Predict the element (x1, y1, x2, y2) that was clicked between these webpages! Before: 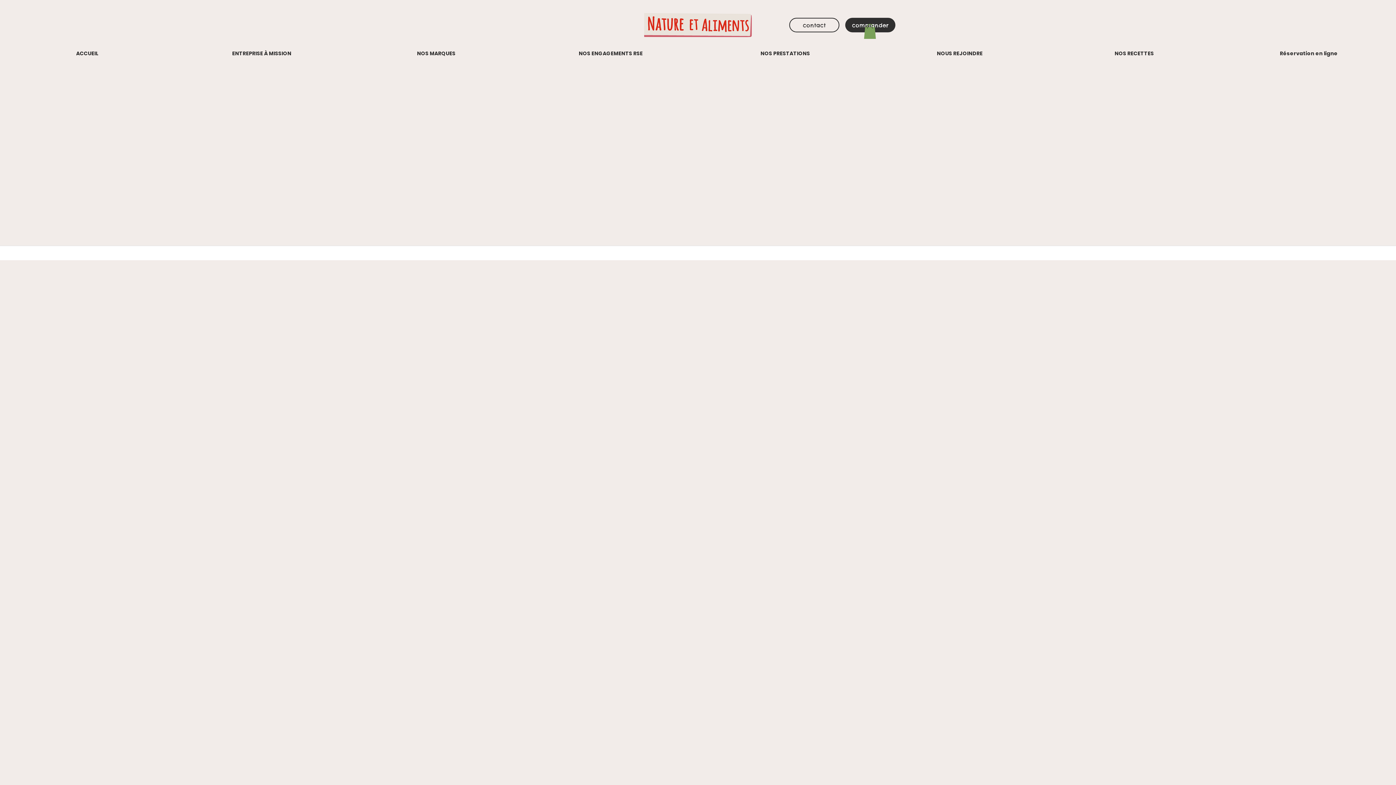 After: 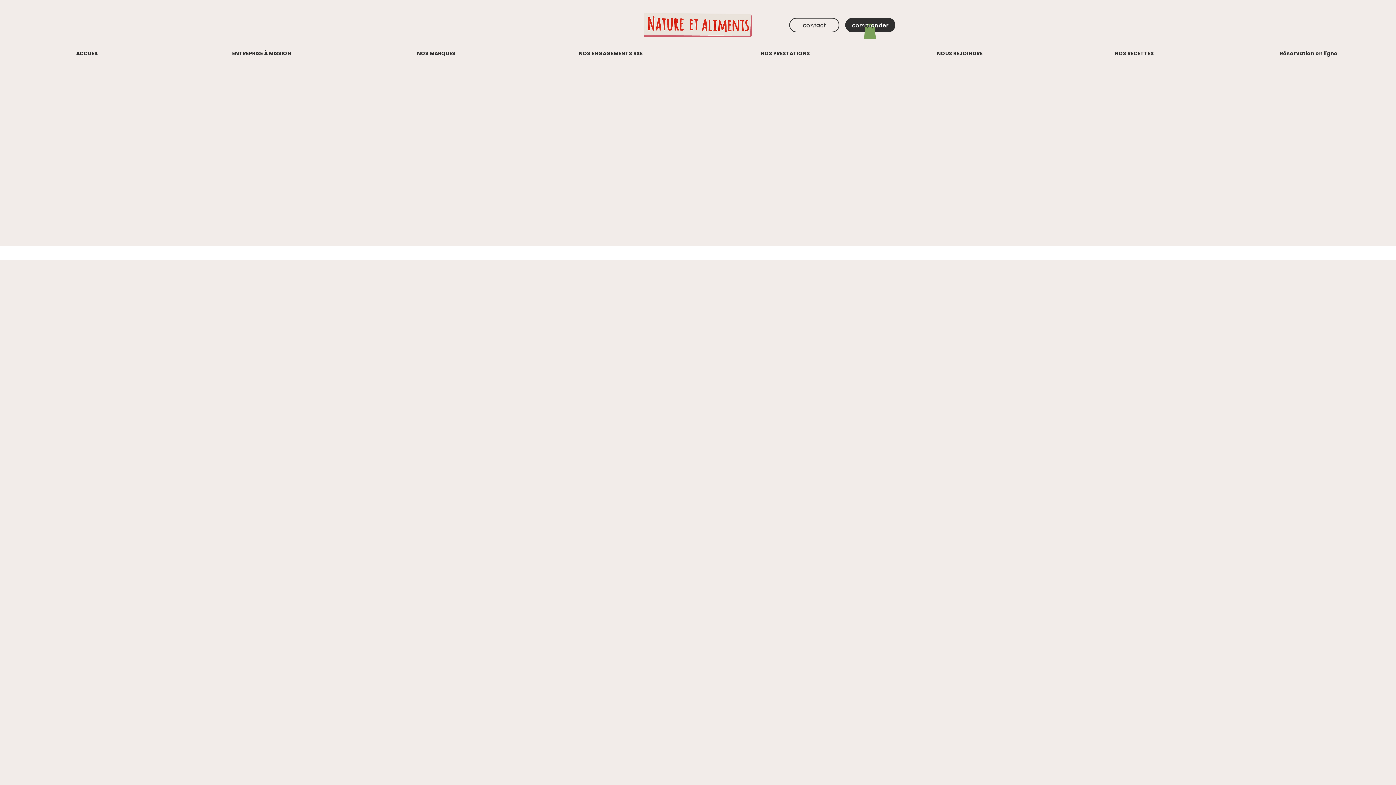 Action: bbox: (864, 24, 876, 38)